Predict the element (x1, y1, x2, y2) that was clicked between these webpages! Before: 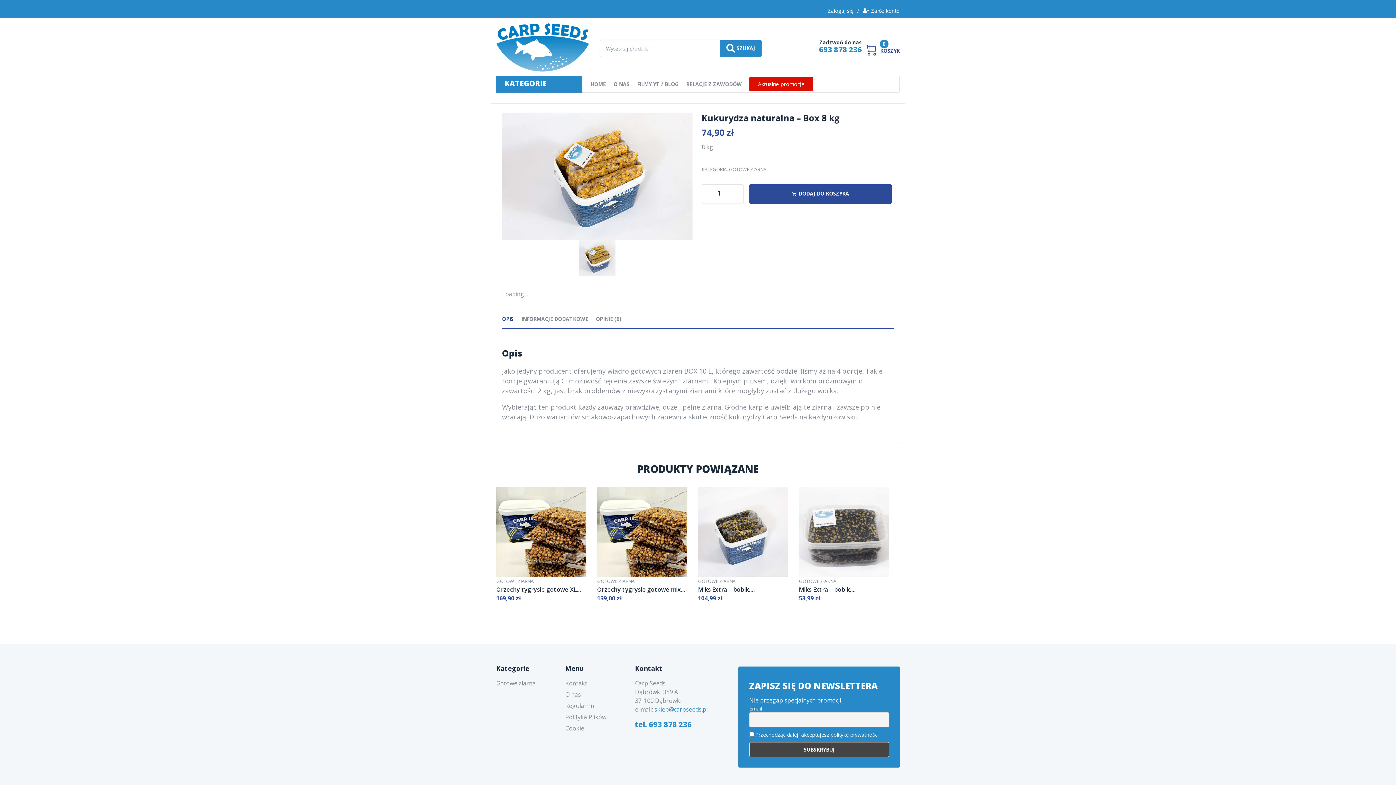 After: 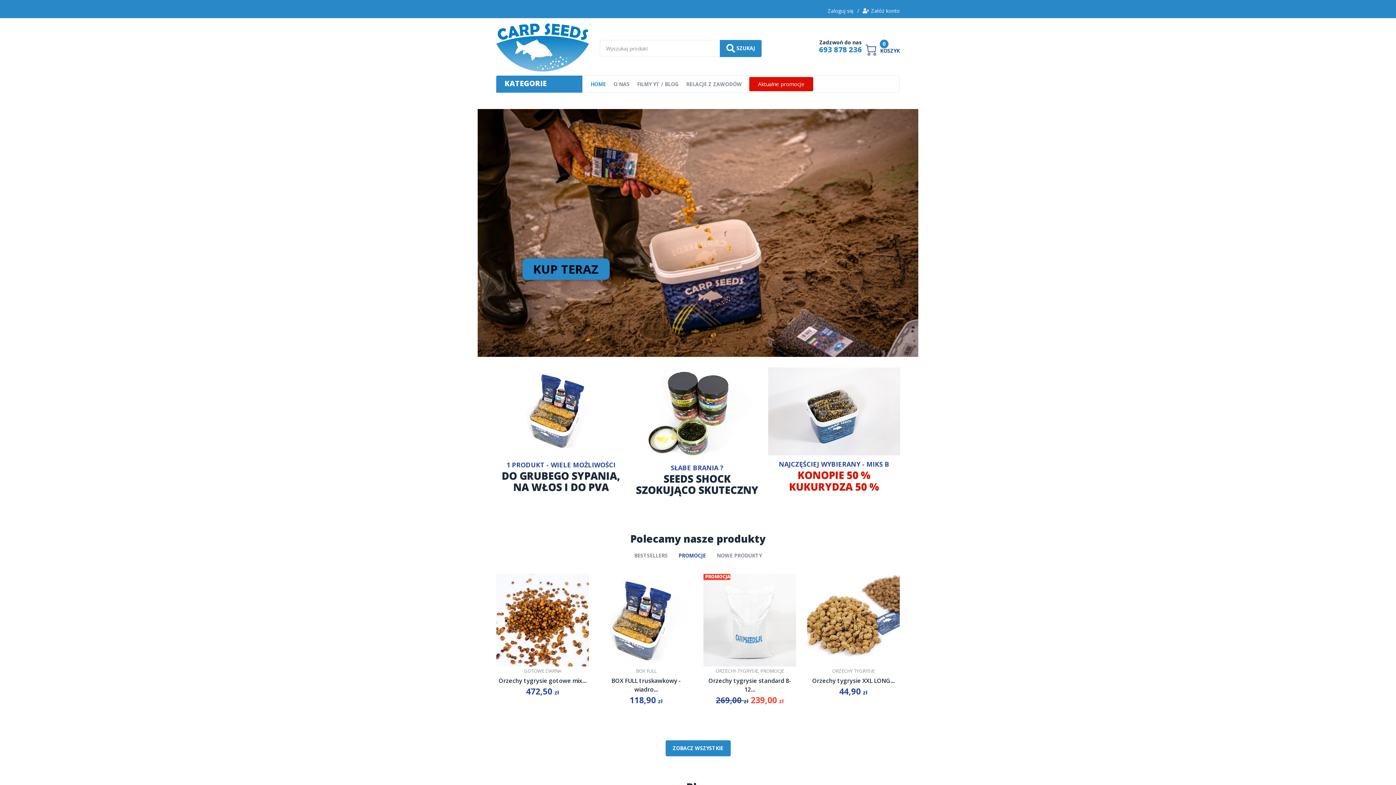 Action: bbox: (496, 23, 589, 71)